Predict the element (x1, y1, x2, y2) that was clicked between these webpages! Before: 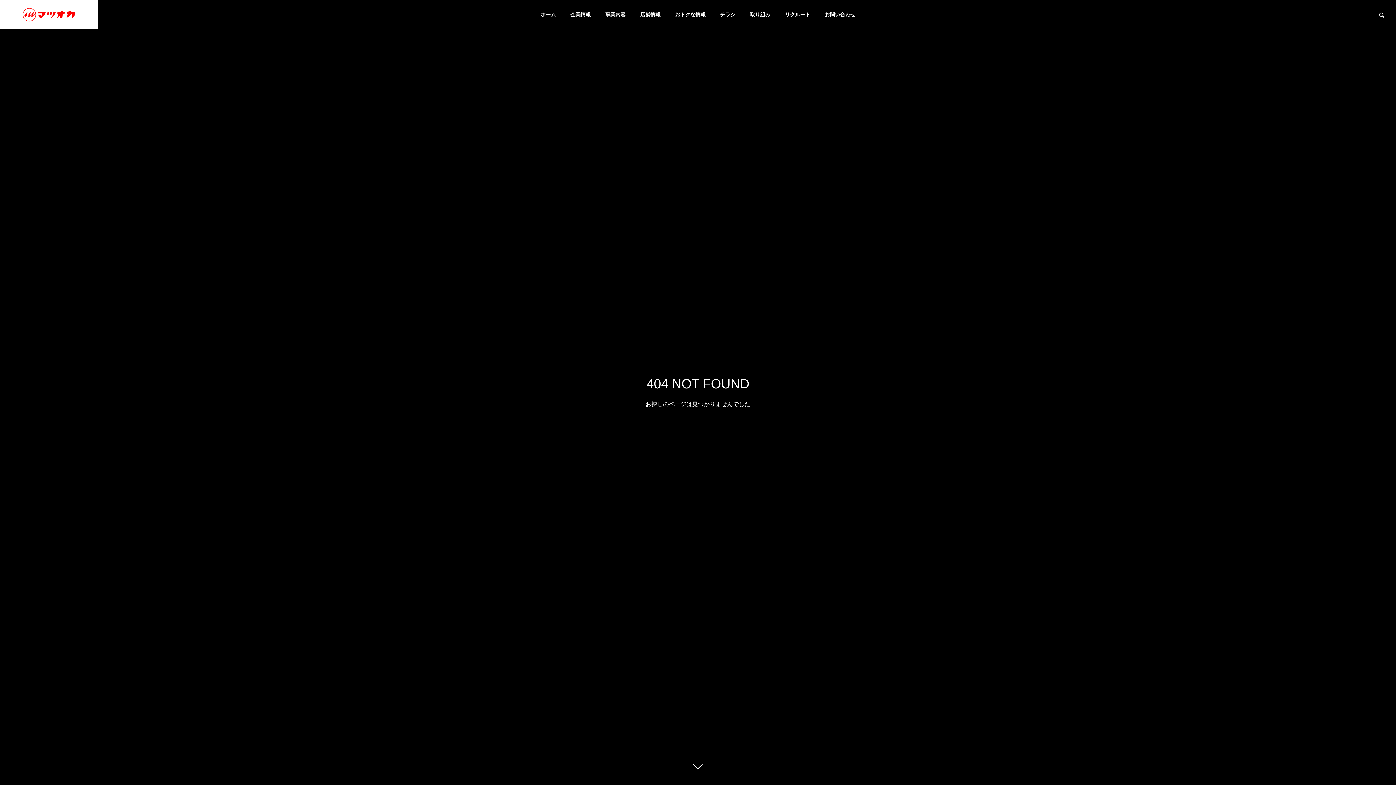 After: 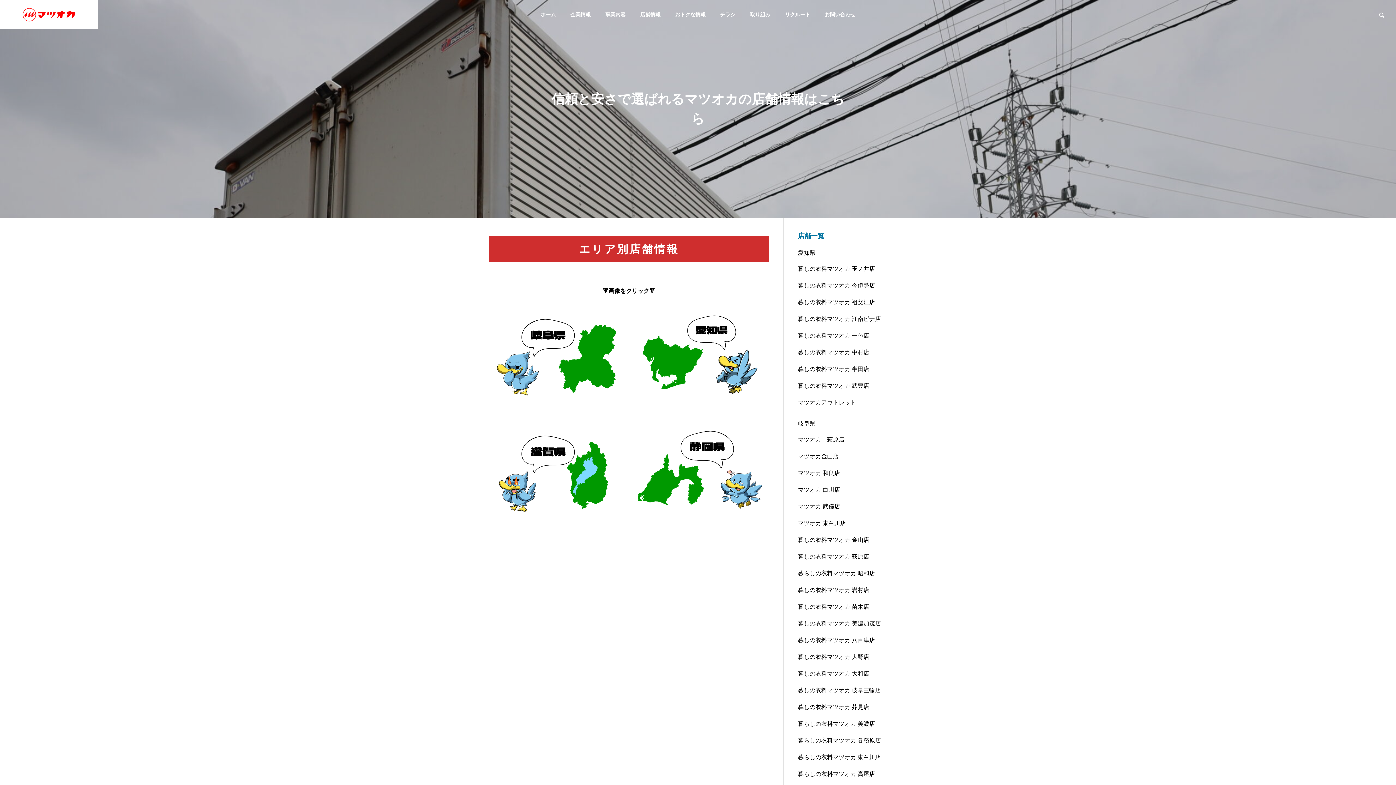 Action: bbox: (633, 0, 668, 29) label: 店舗情報